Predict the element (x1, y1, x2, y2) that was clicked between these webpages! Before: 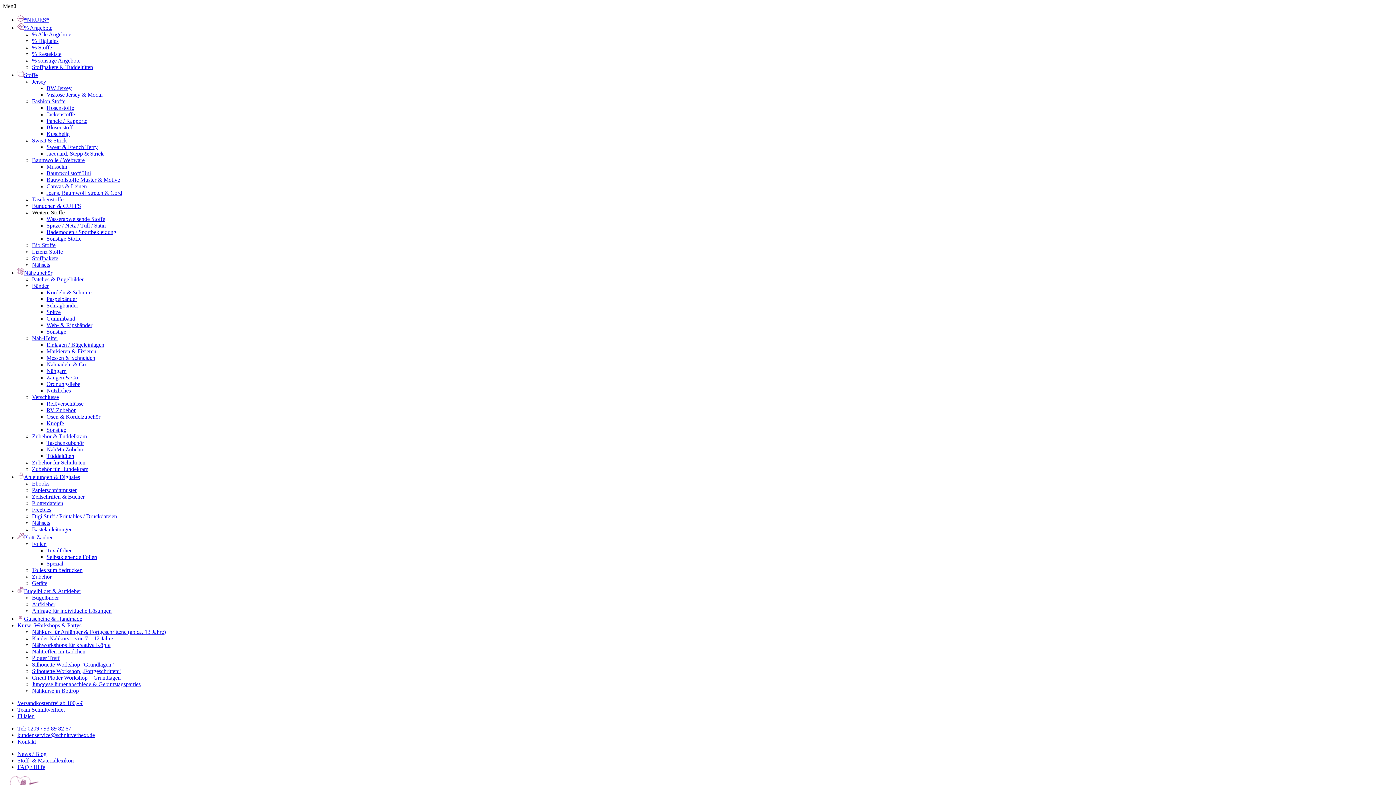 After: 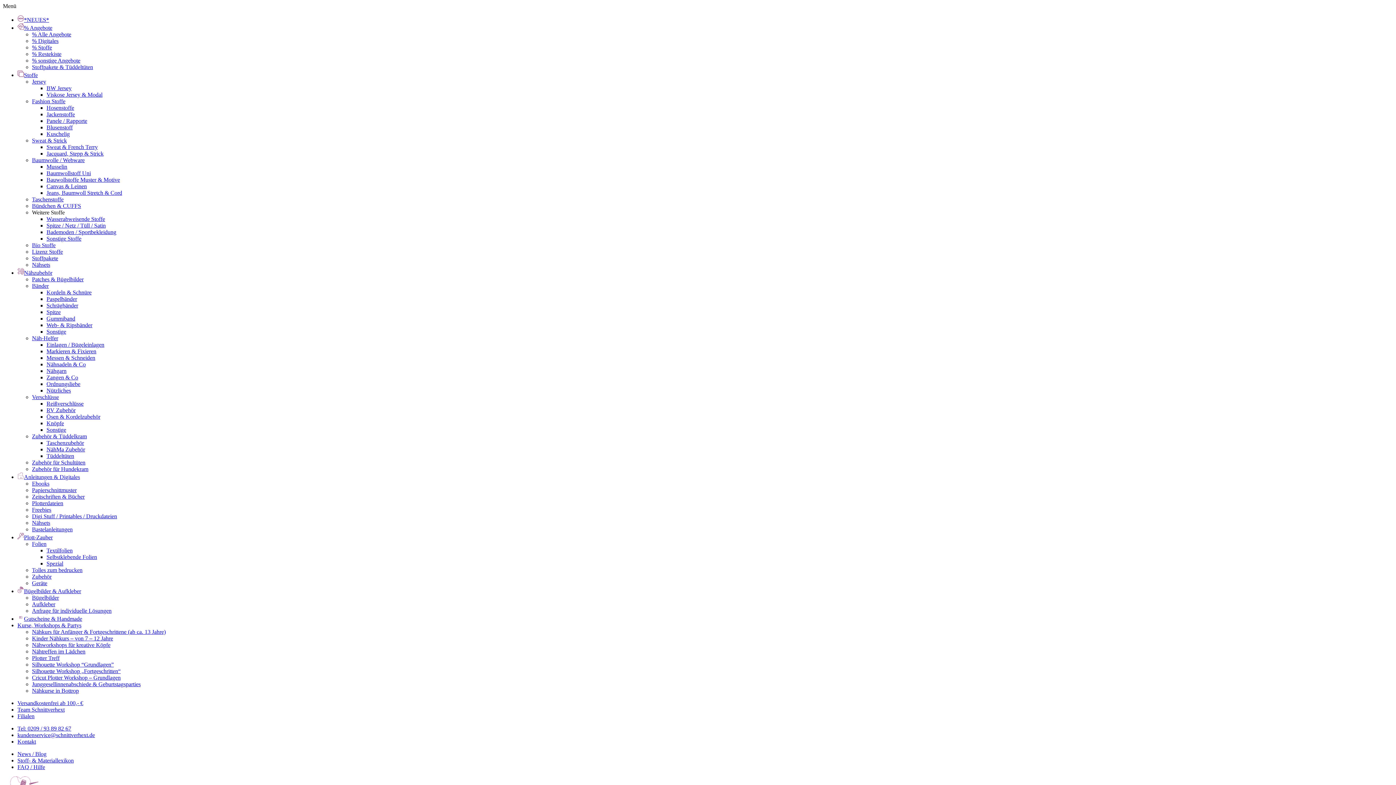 Action: bbox: (46, 420, 64, 426) label: Knöpfe